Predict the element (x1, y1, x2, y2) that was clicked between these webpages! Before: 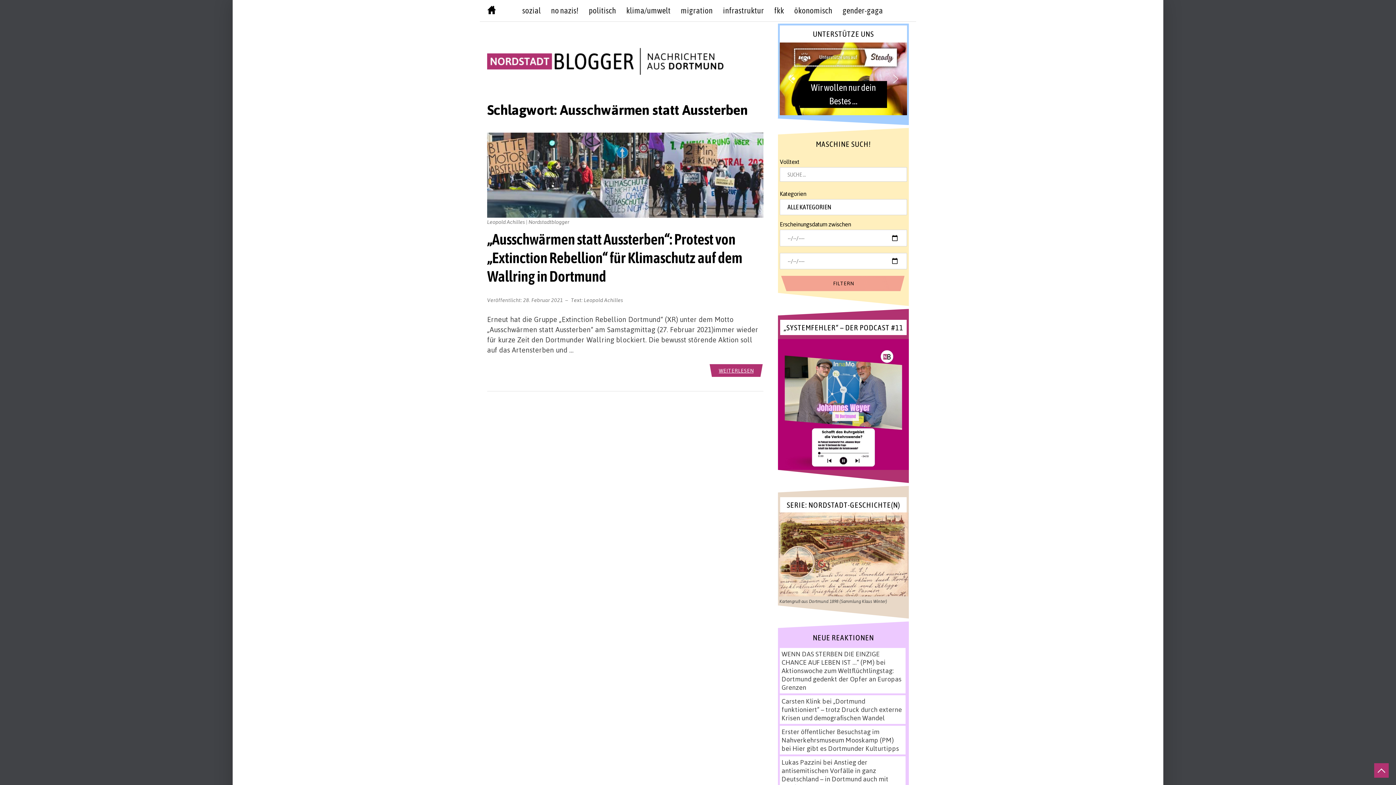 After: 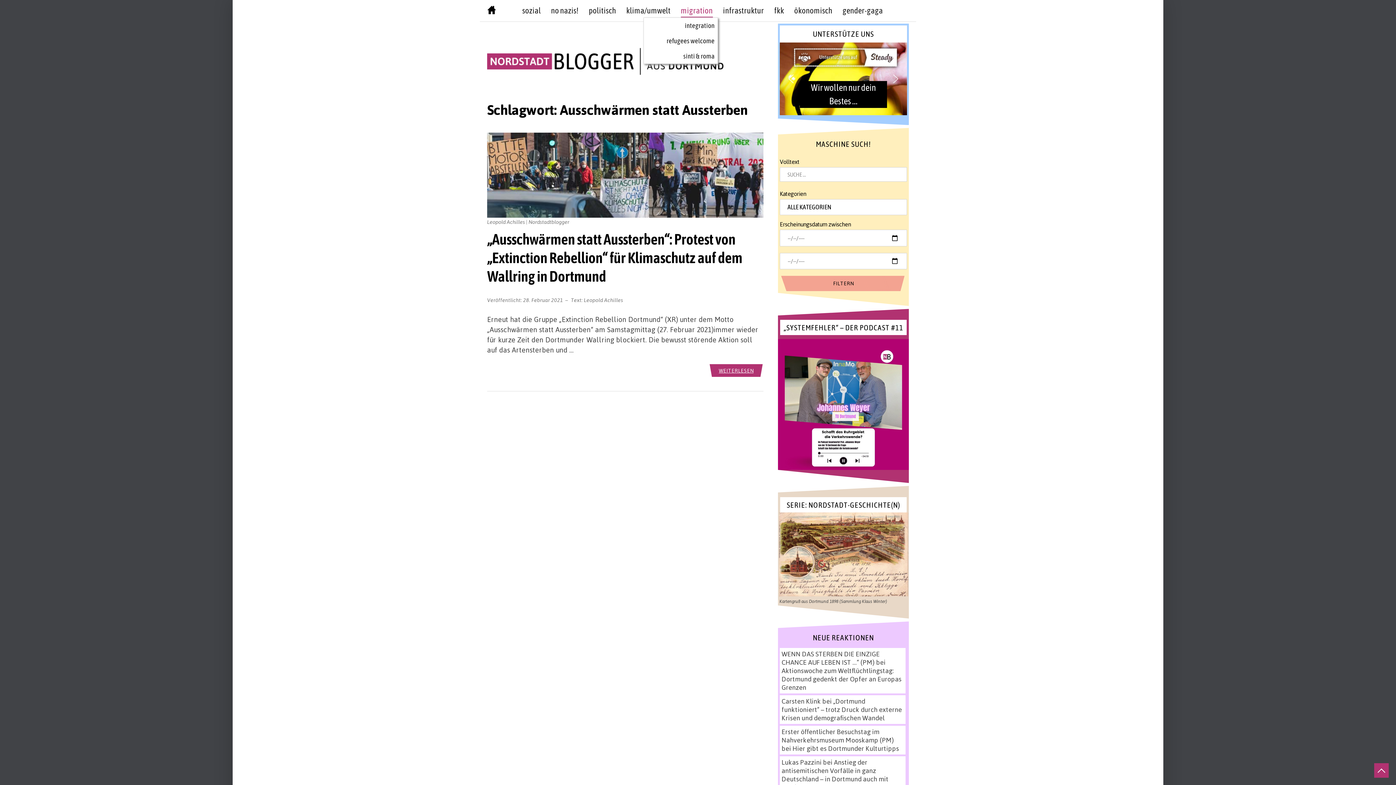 Action: bbox: (680, 4, 712, 17) label: migration